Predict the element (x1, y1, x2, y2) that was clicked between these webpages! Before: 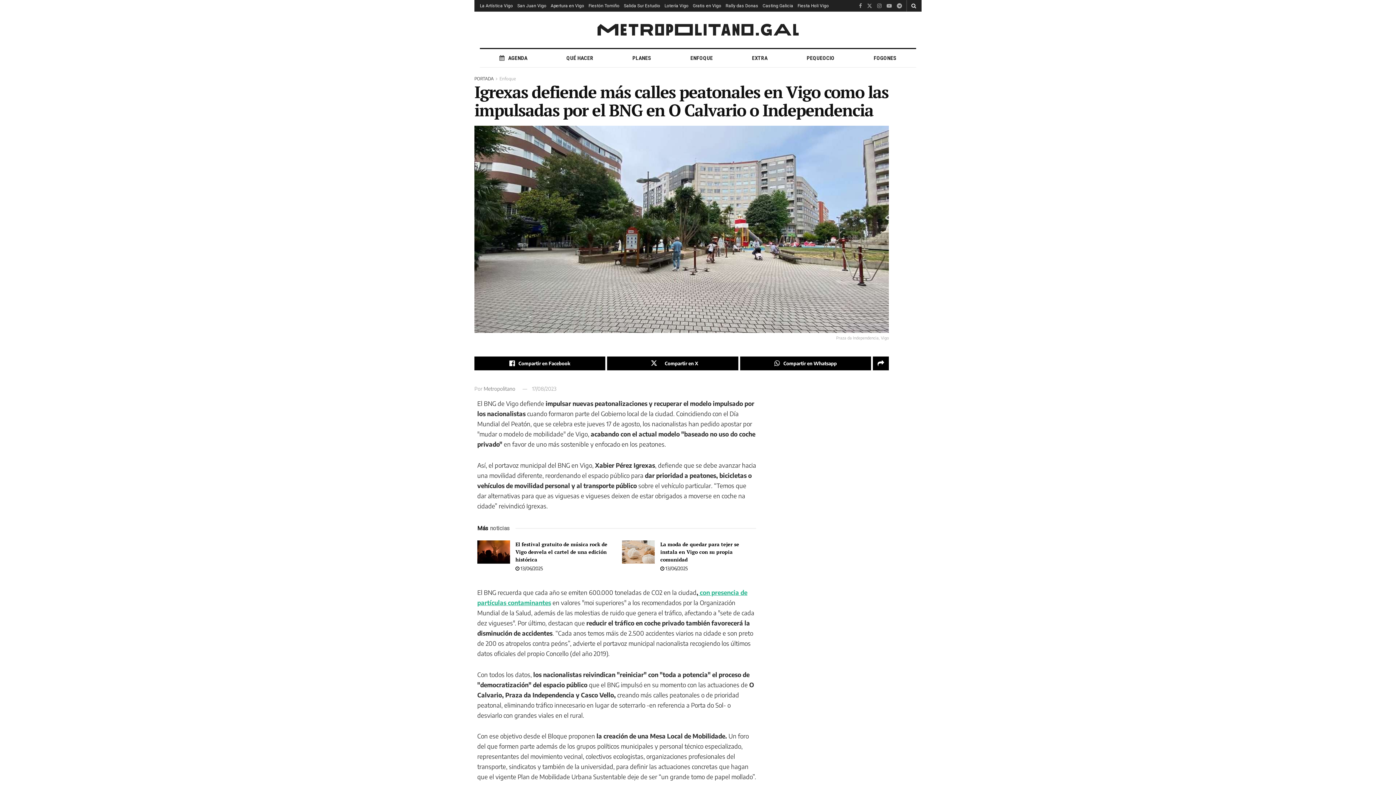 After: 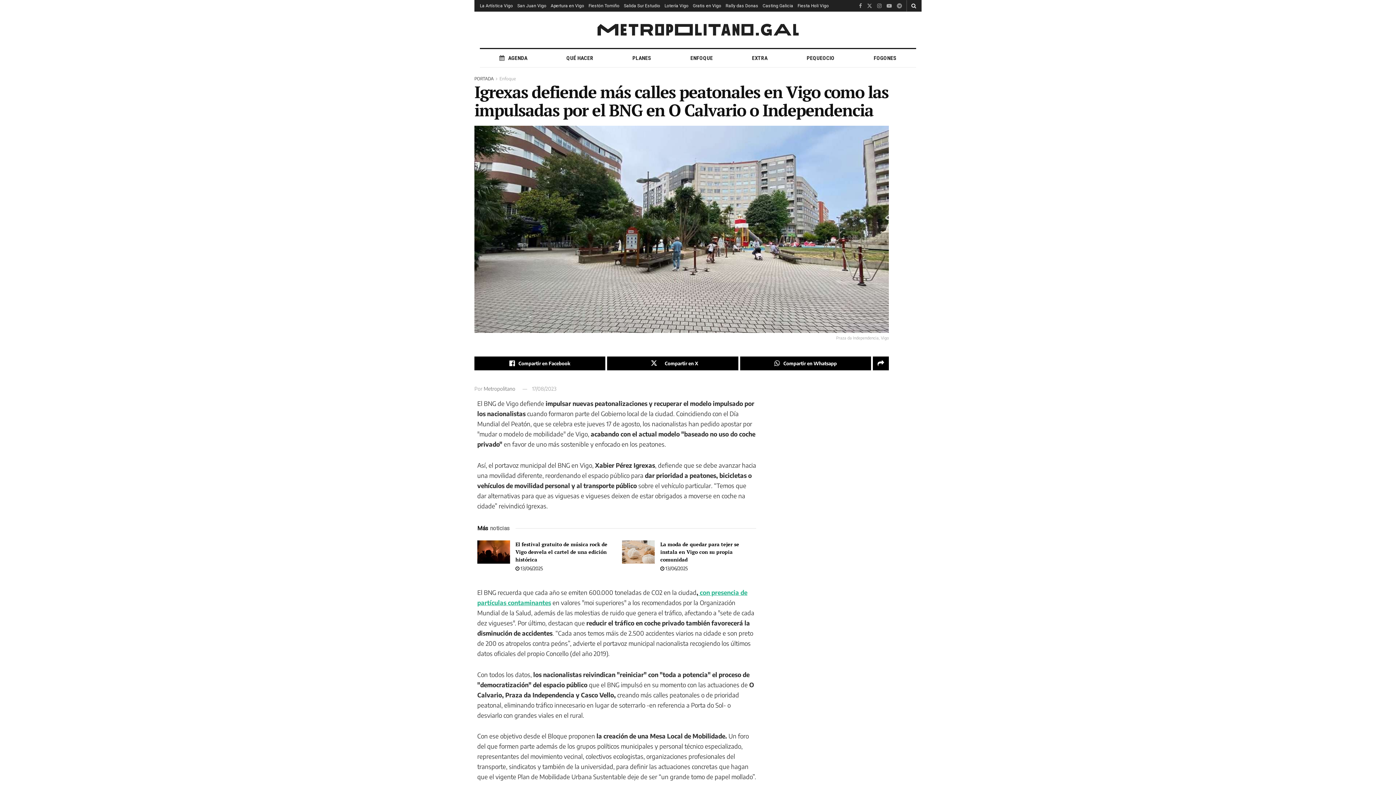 Action: bbox: (897, 0, 902, 11) label: Find us on Telegram